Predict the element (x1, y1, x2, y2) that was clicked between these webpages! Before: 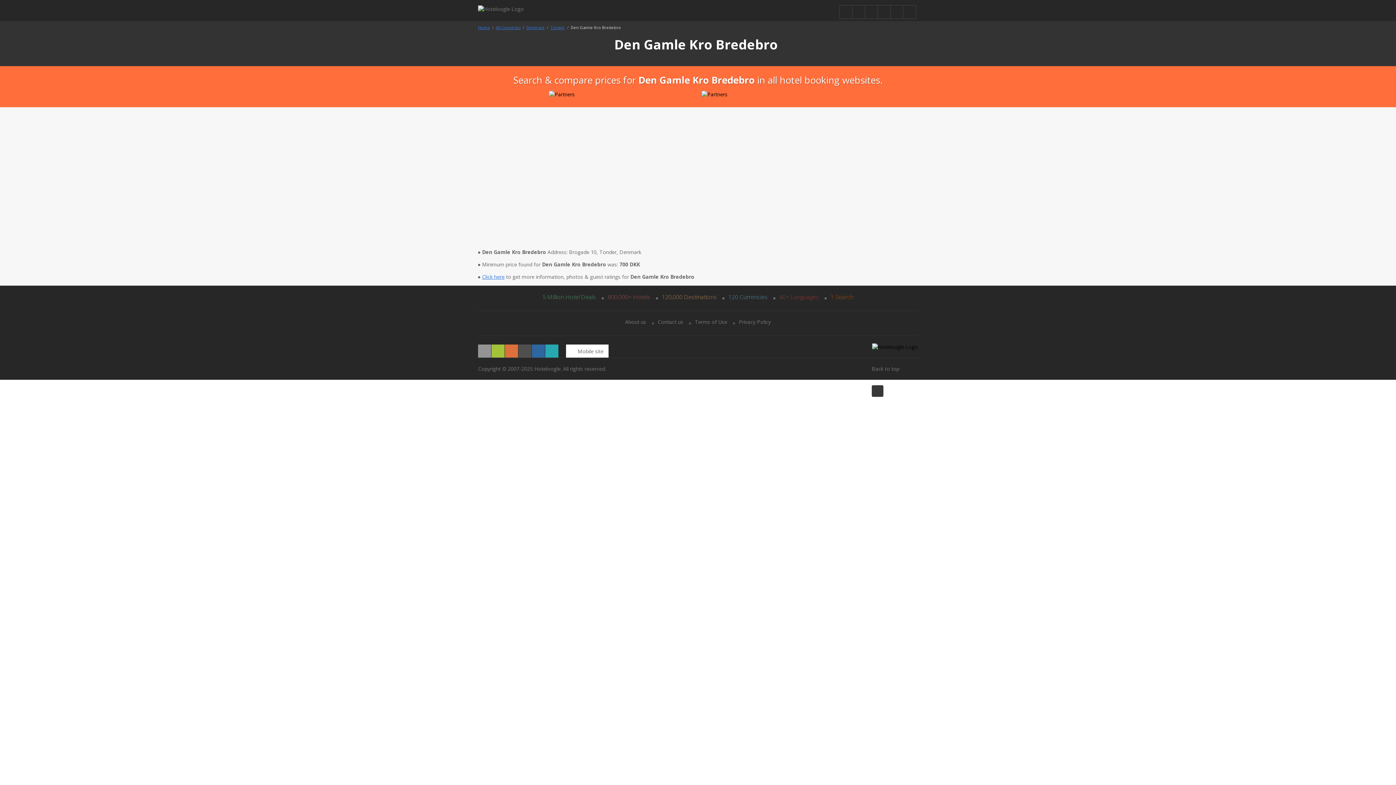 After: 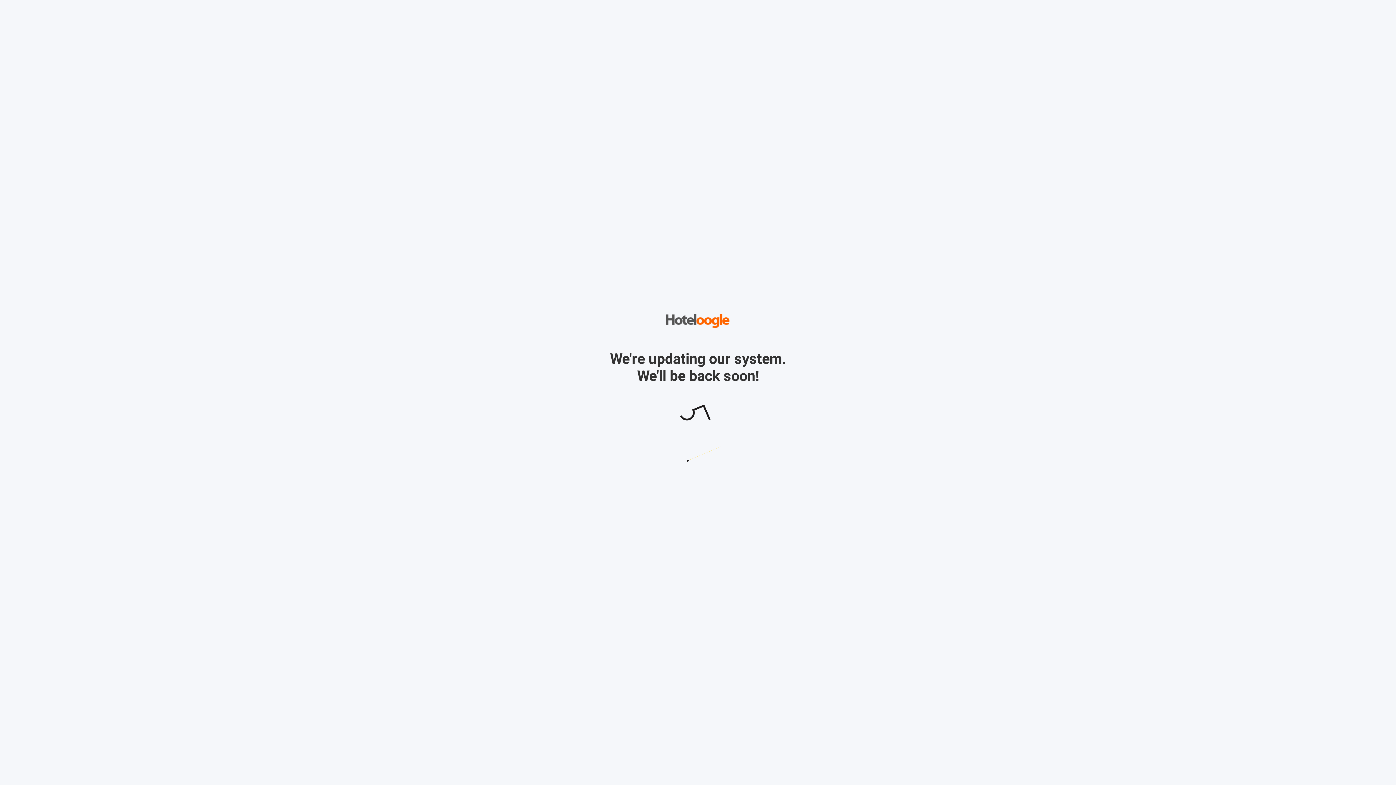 Action: label: Click here bbox: (482, 273, 504, 280)